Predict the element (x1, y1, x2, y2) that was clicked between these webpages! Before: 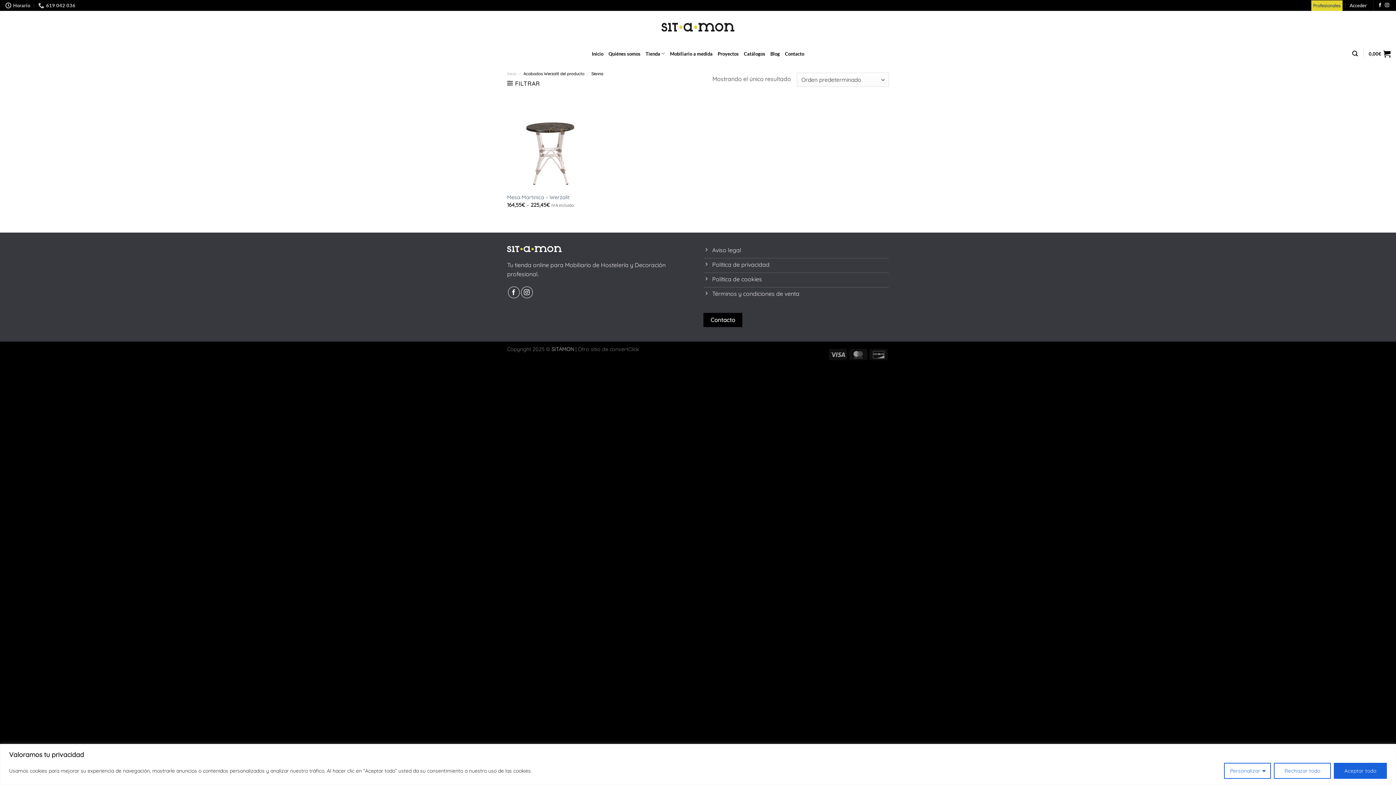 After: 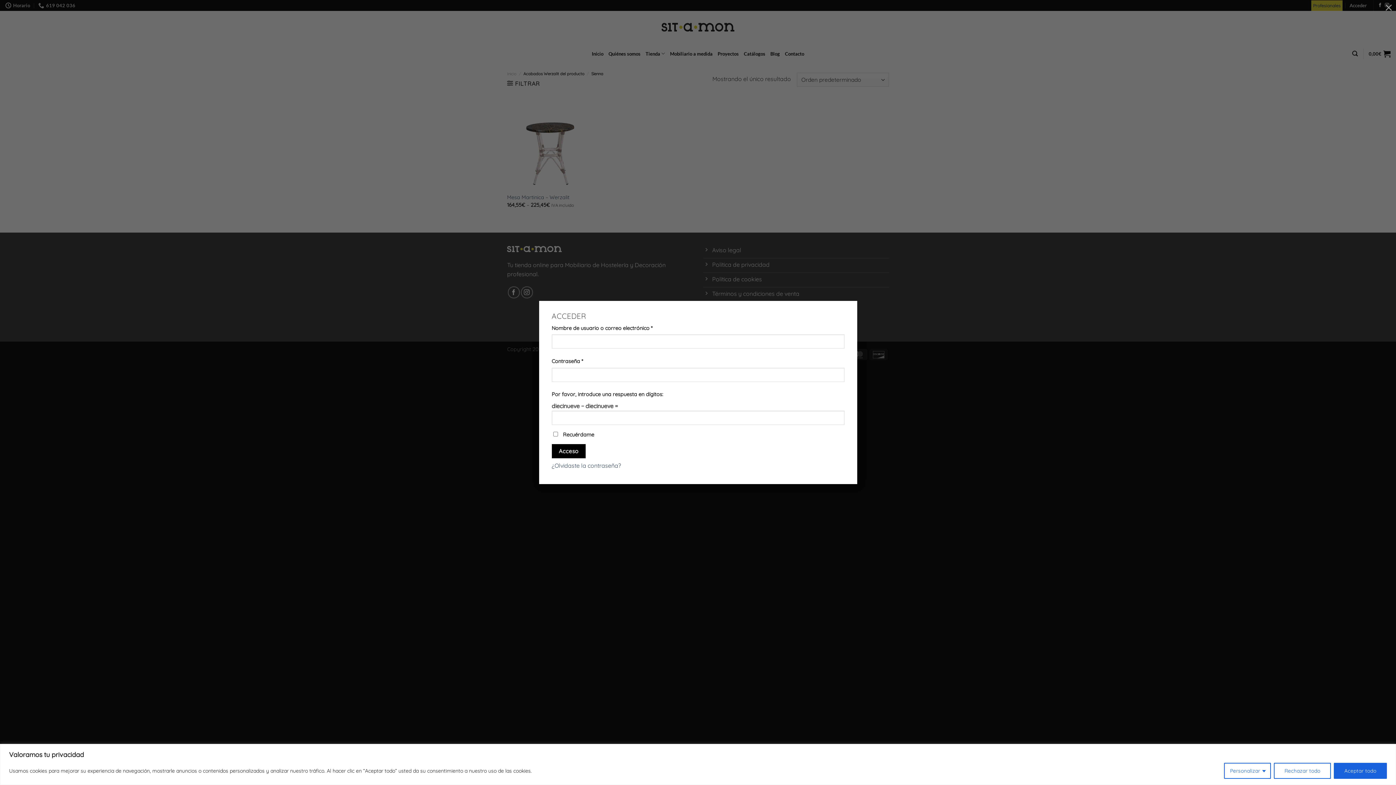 Action: bbox: (1349, 0, 1367, 10) label: Acceder